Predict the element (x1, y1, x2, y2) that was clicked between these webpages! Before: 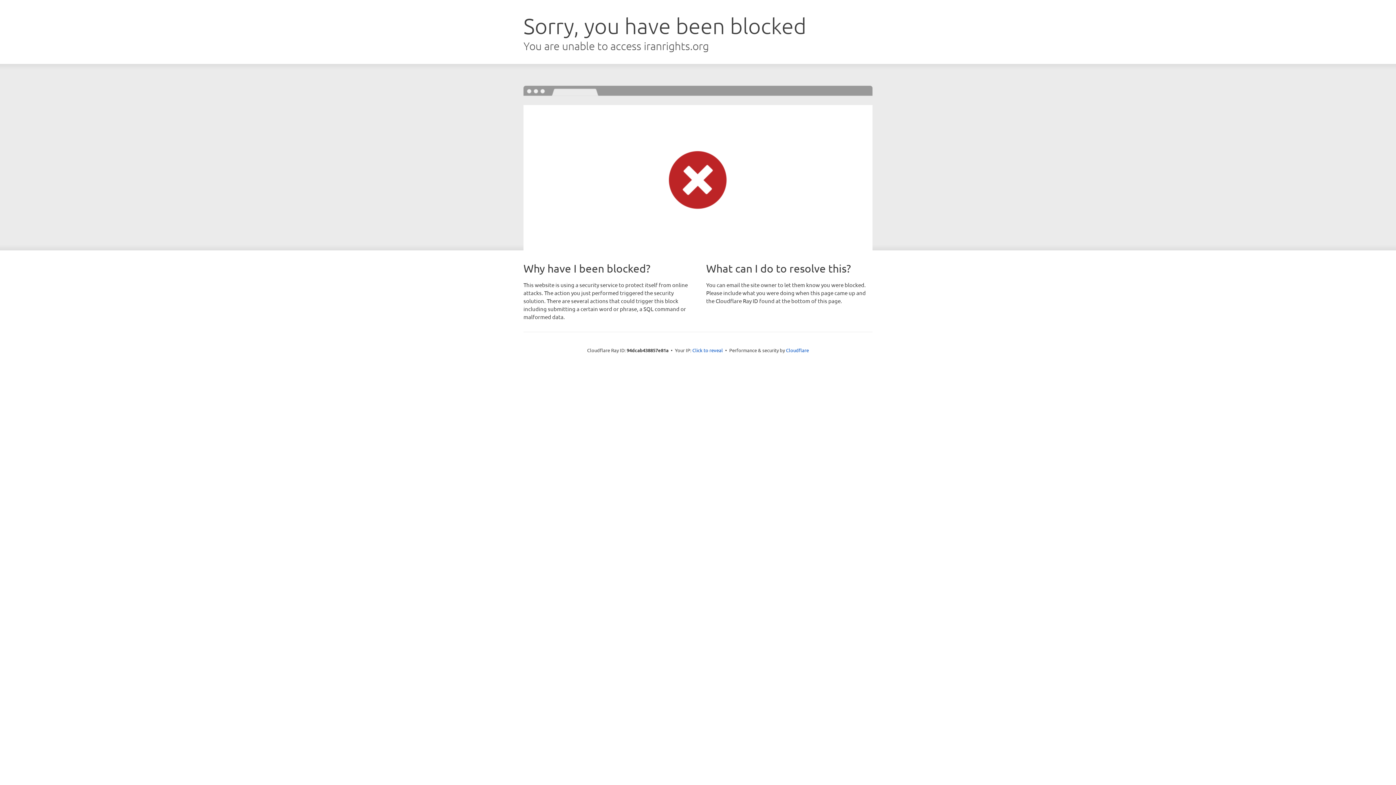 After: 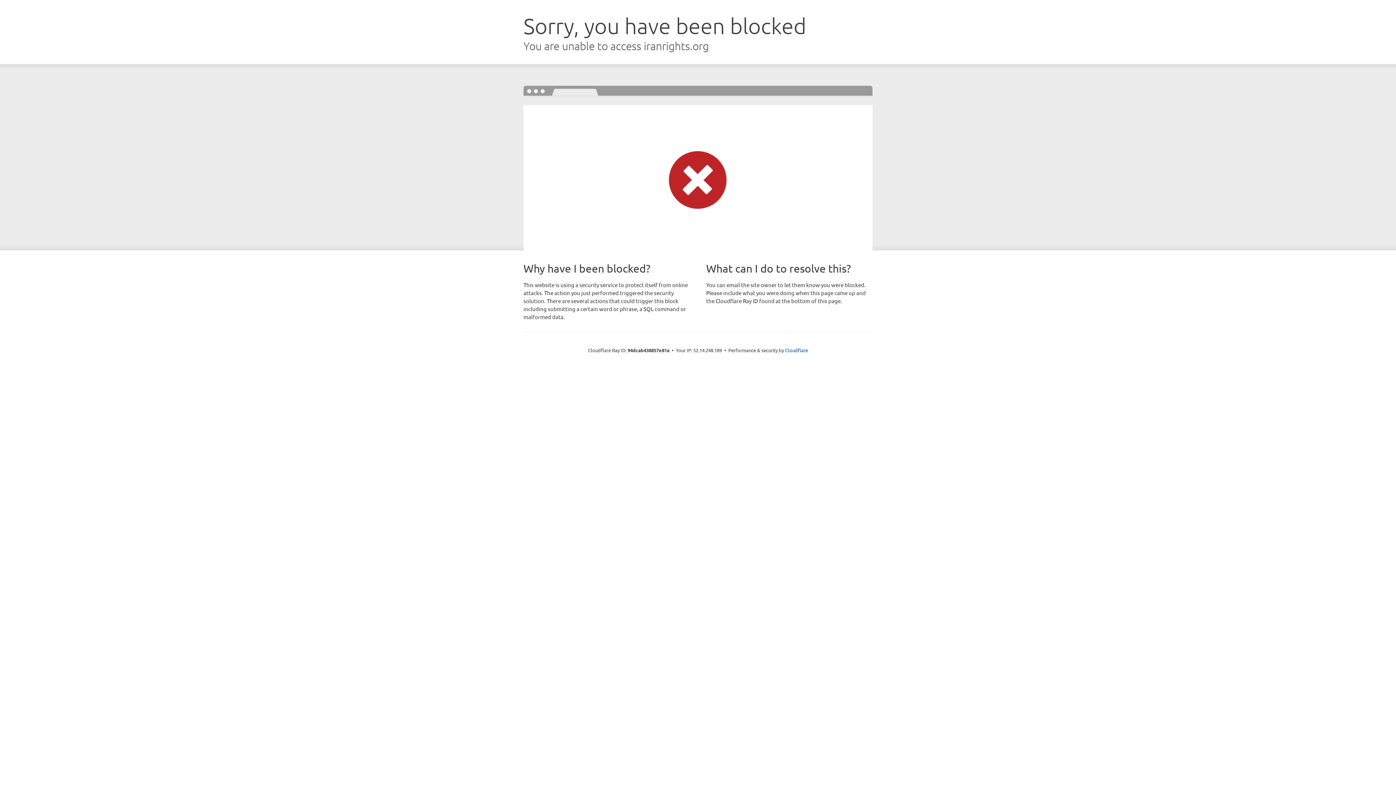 Action: label: Click to reveal bbox: (692, 346, 723, 353)